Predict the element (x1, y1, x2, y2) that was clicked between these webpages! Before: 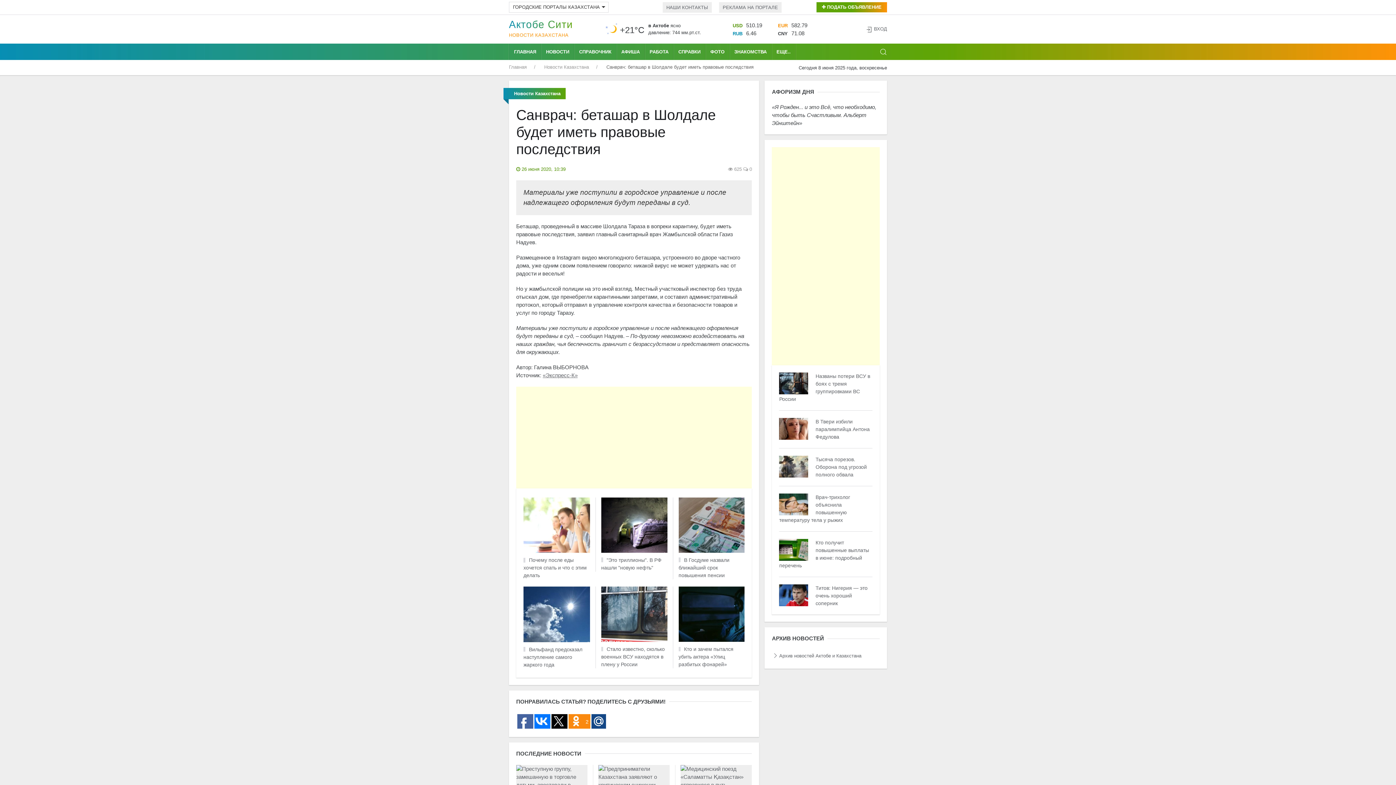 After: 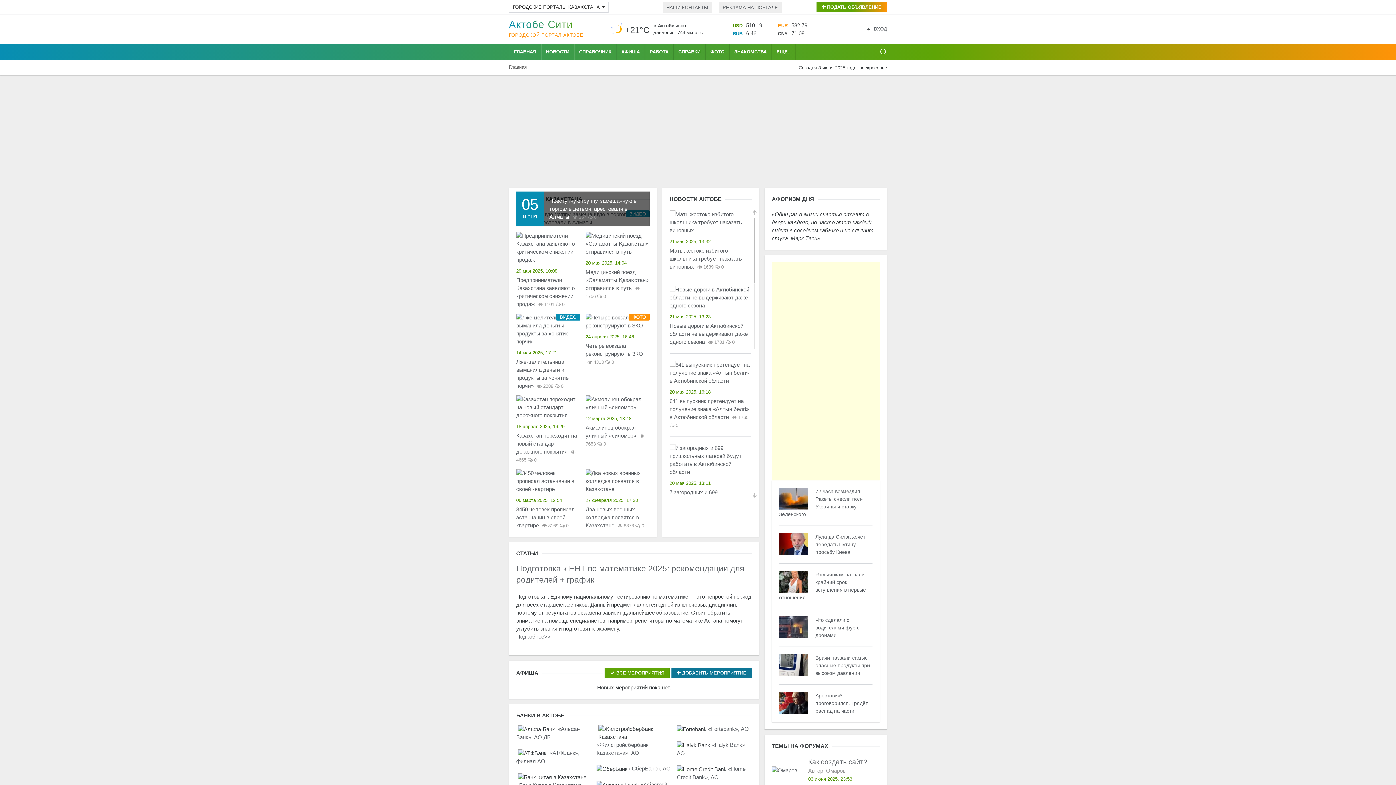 Action: bbox: (509, 43, 541, 60) label: ГЛАВНАЯ